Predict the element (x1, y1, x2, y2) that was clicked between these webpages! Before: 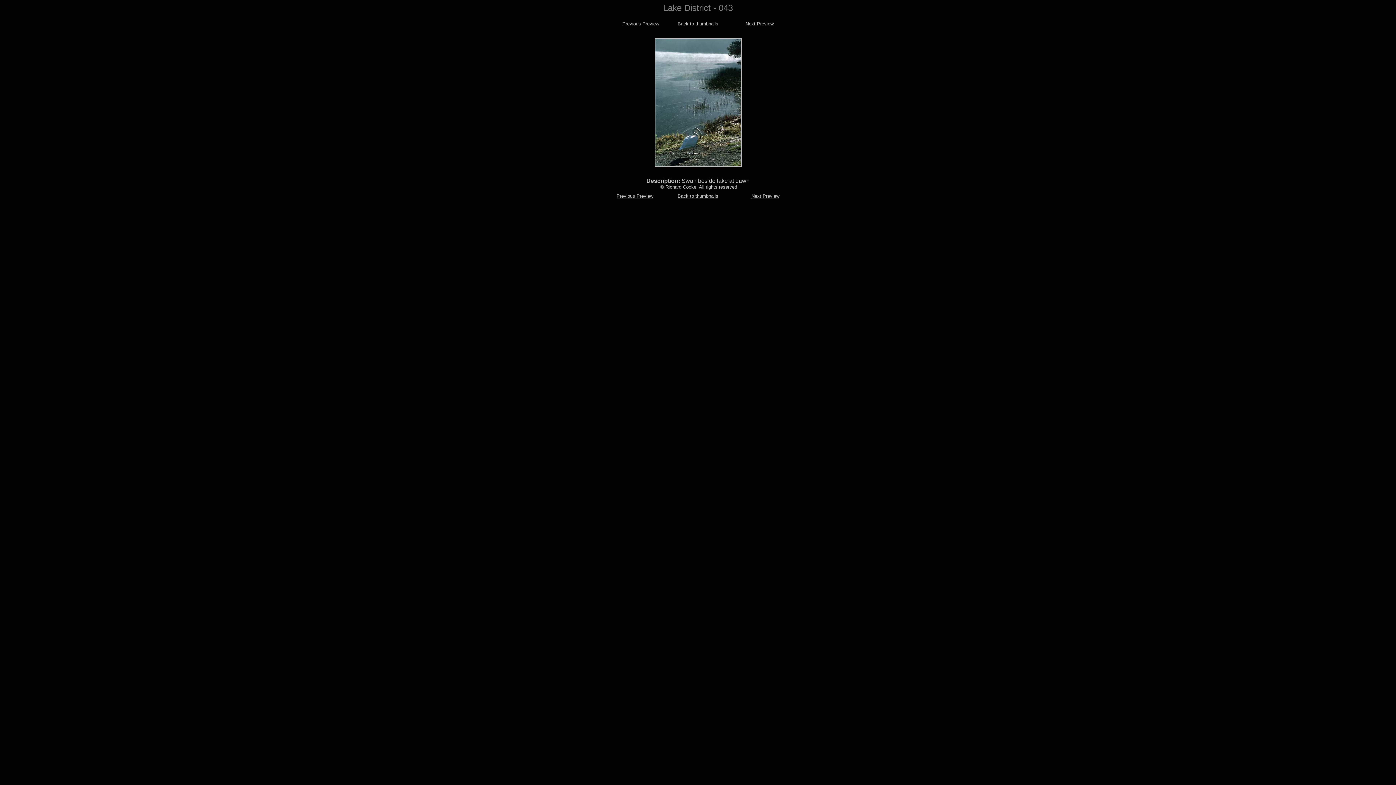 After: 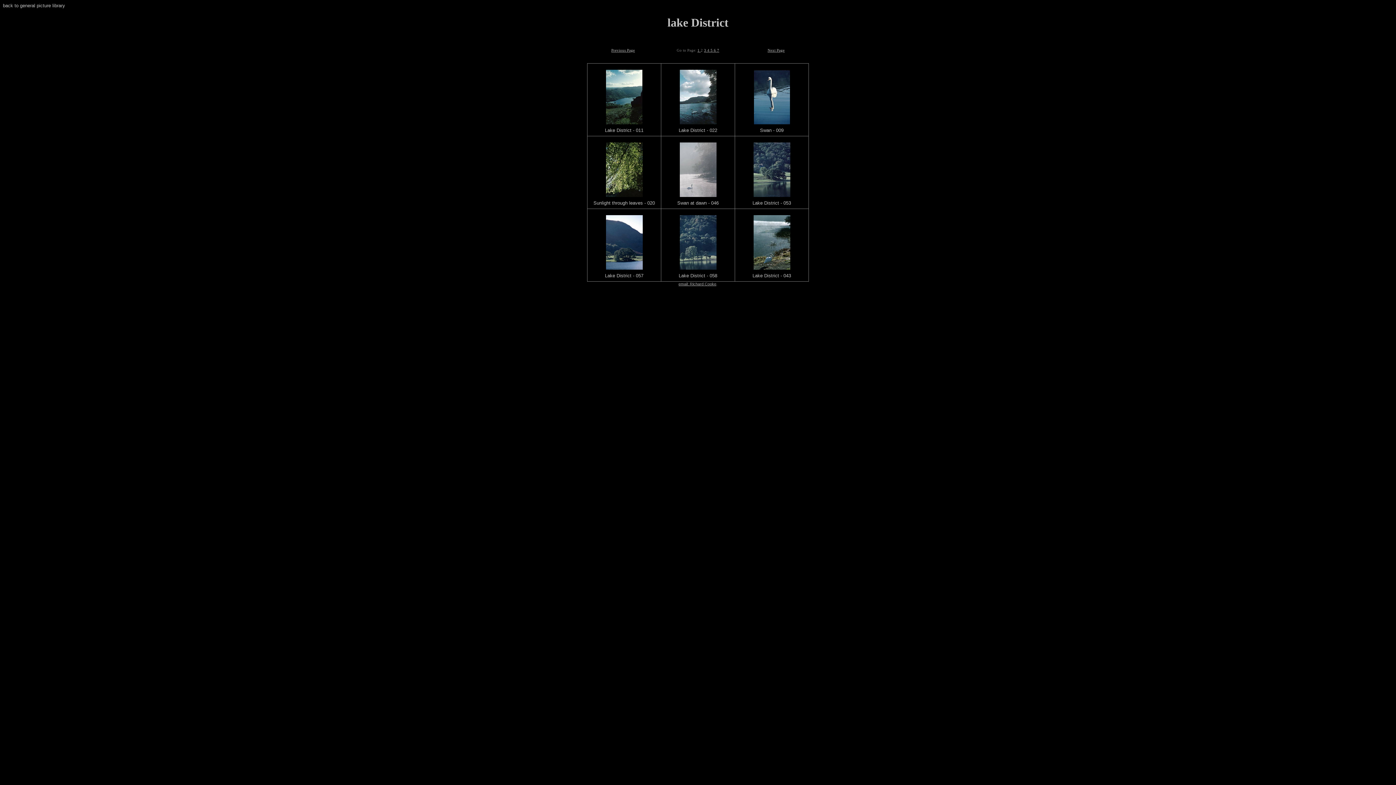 Action: label: Back to thumbnails bbox: (677, 21, 718, 26)